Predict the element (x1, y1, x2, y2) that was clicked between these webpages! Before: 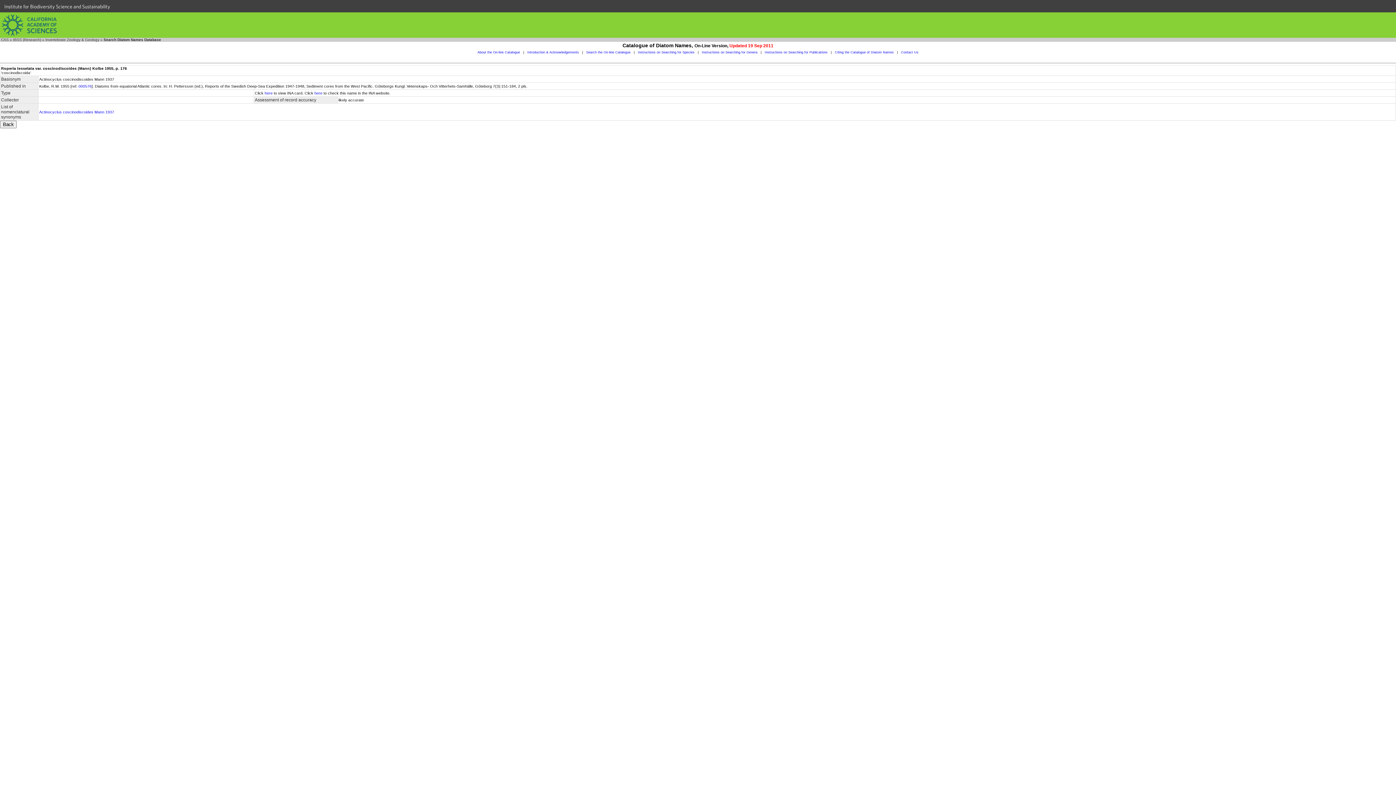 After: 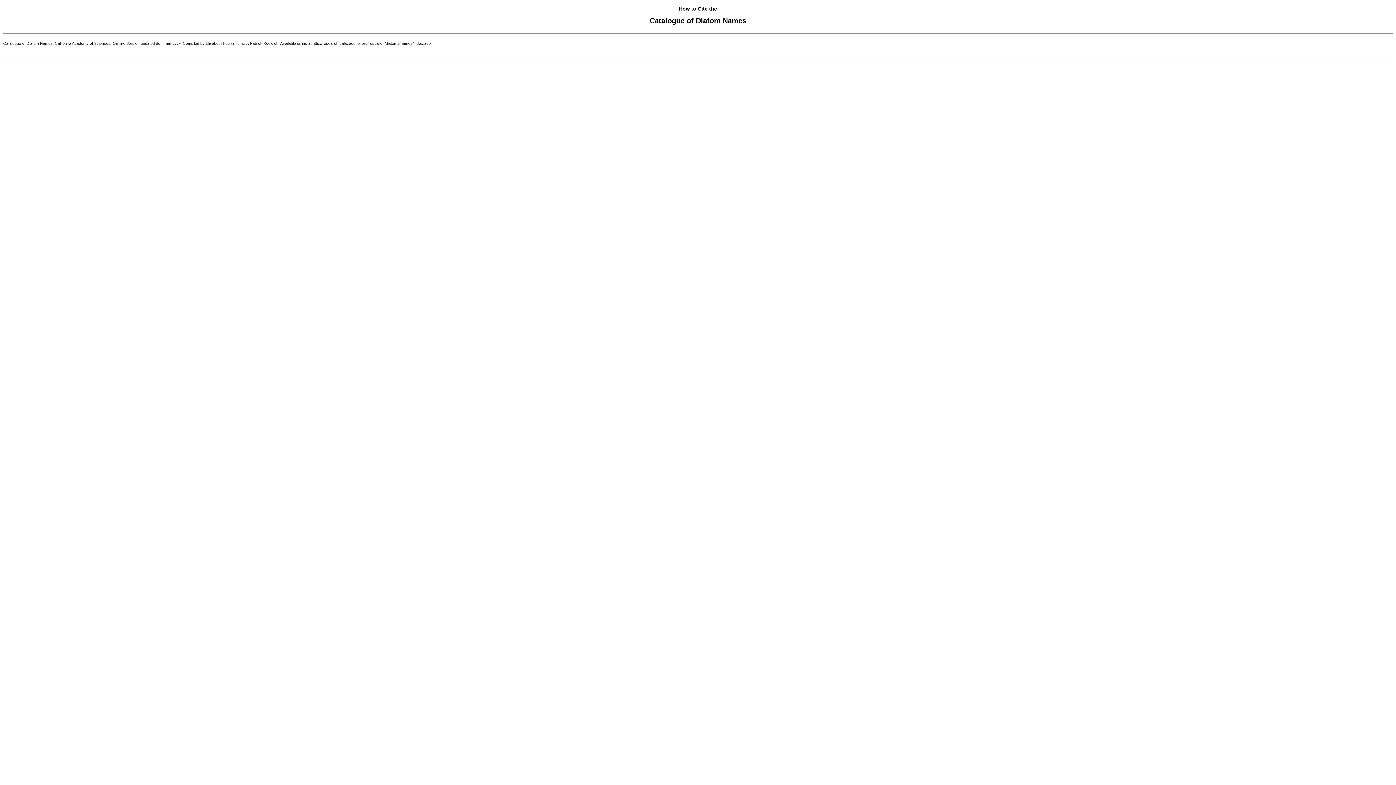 Action: label: Citing the Catalogue of Diatom Names bbox: (835, 50, 894, 54)